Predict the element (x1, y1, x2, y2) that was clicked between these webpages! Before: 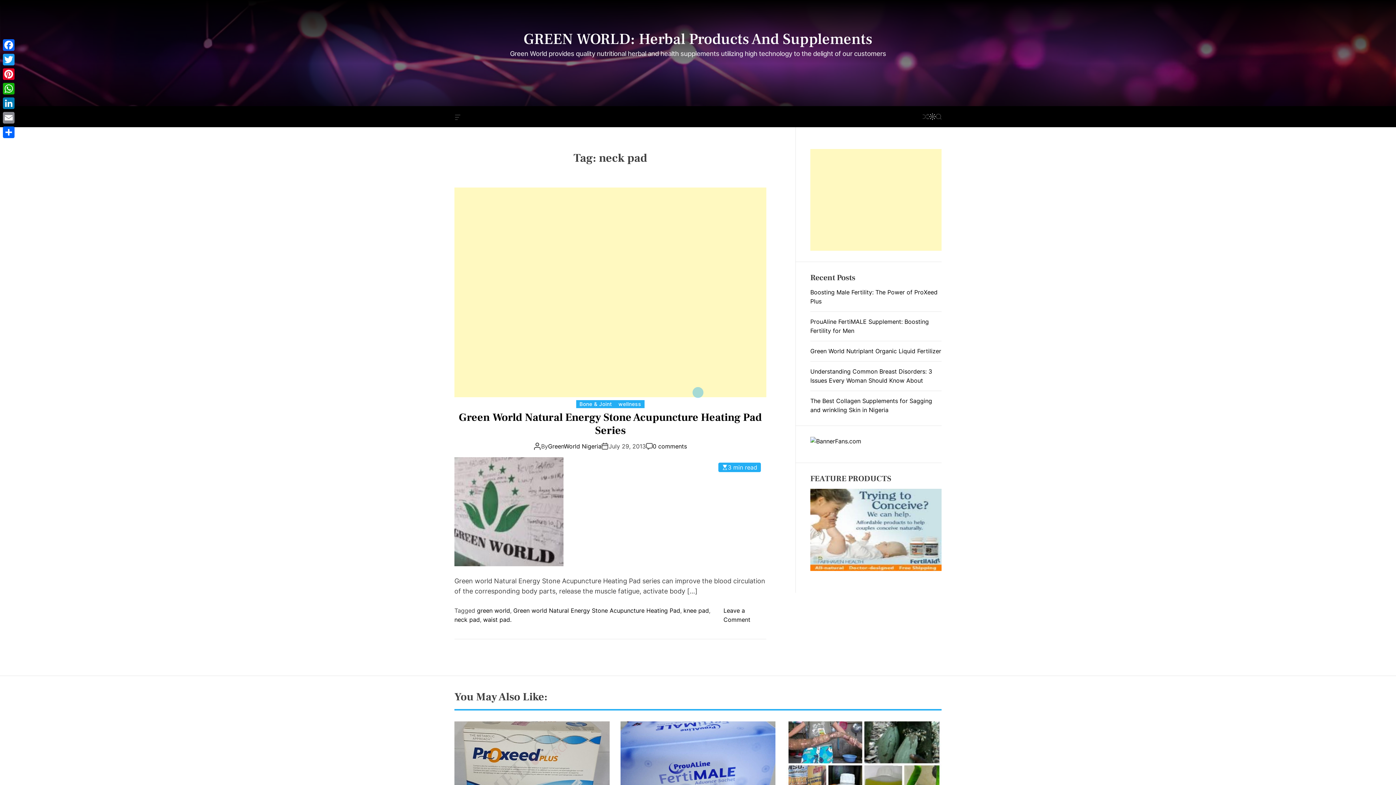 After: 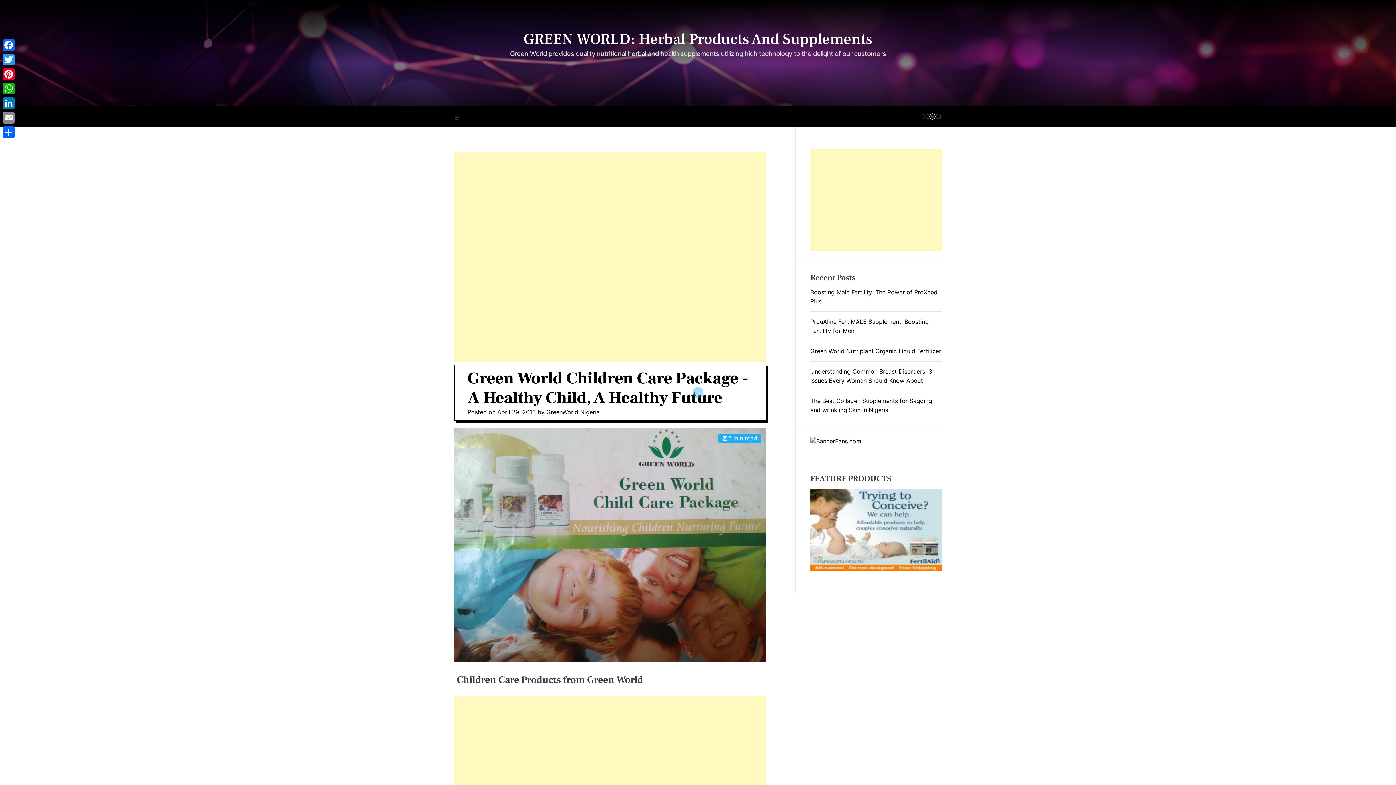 Action: bbox: (922, 113, 929, 119) label: SHUFFLE